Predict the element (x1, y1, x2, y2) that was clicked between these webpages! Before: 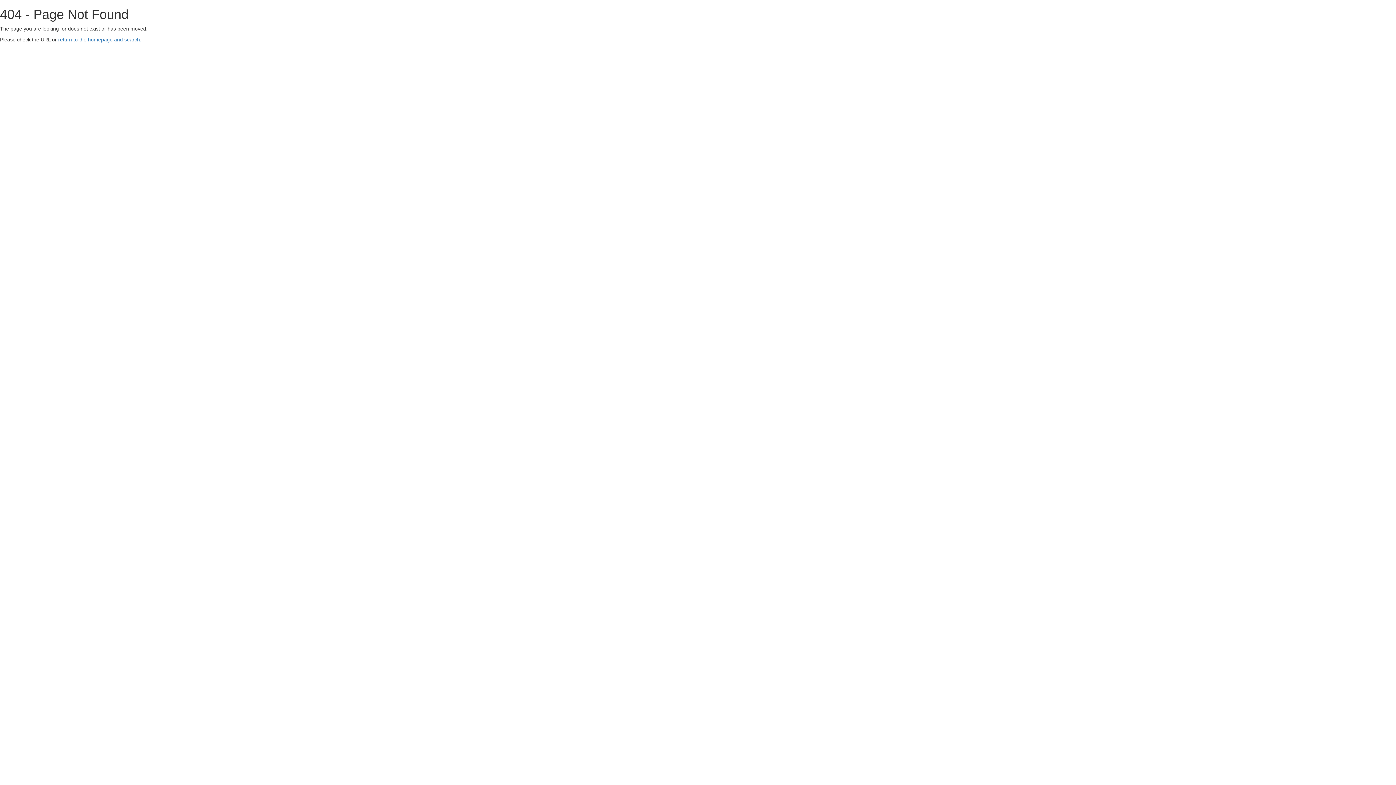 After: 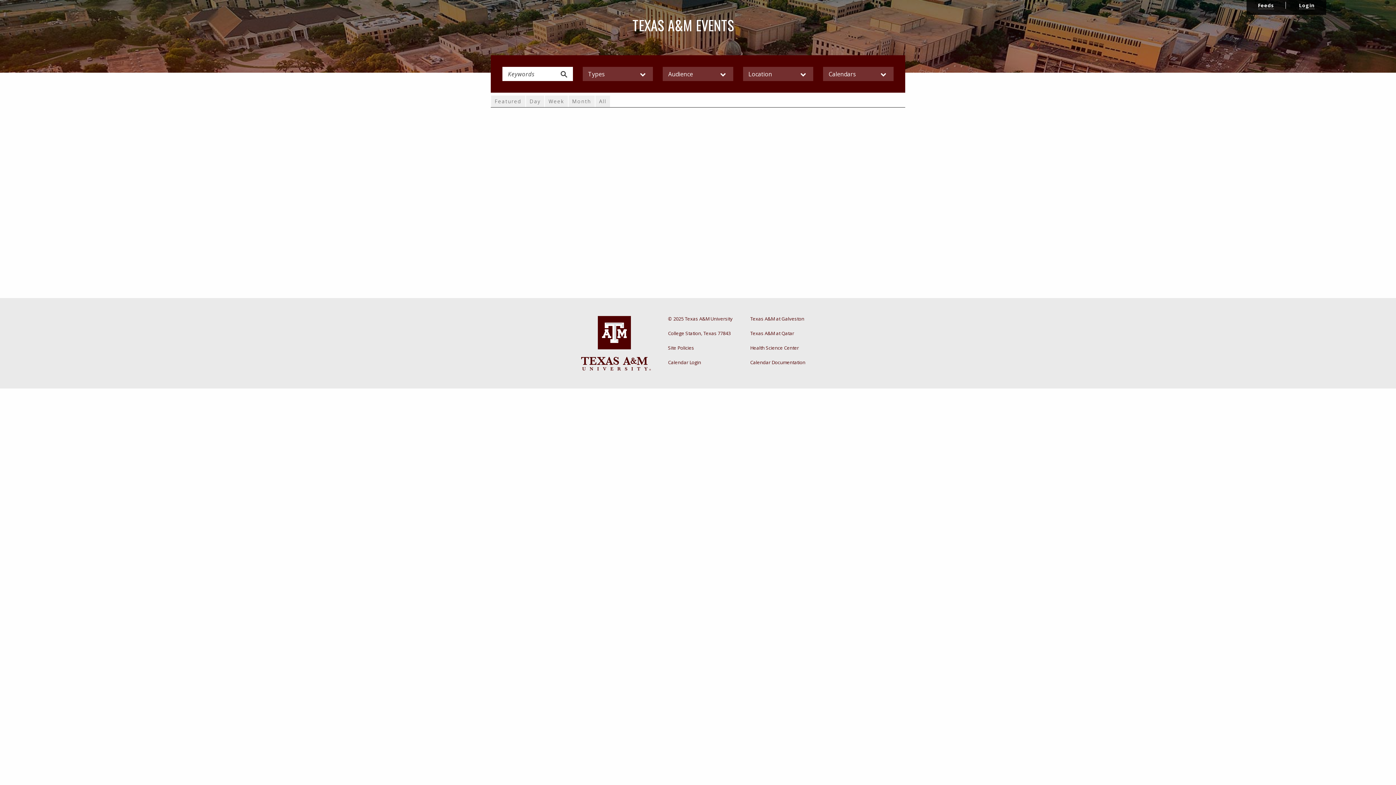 Action: bbox: (58, 36, 141, 42) label: return to the homepage and search.